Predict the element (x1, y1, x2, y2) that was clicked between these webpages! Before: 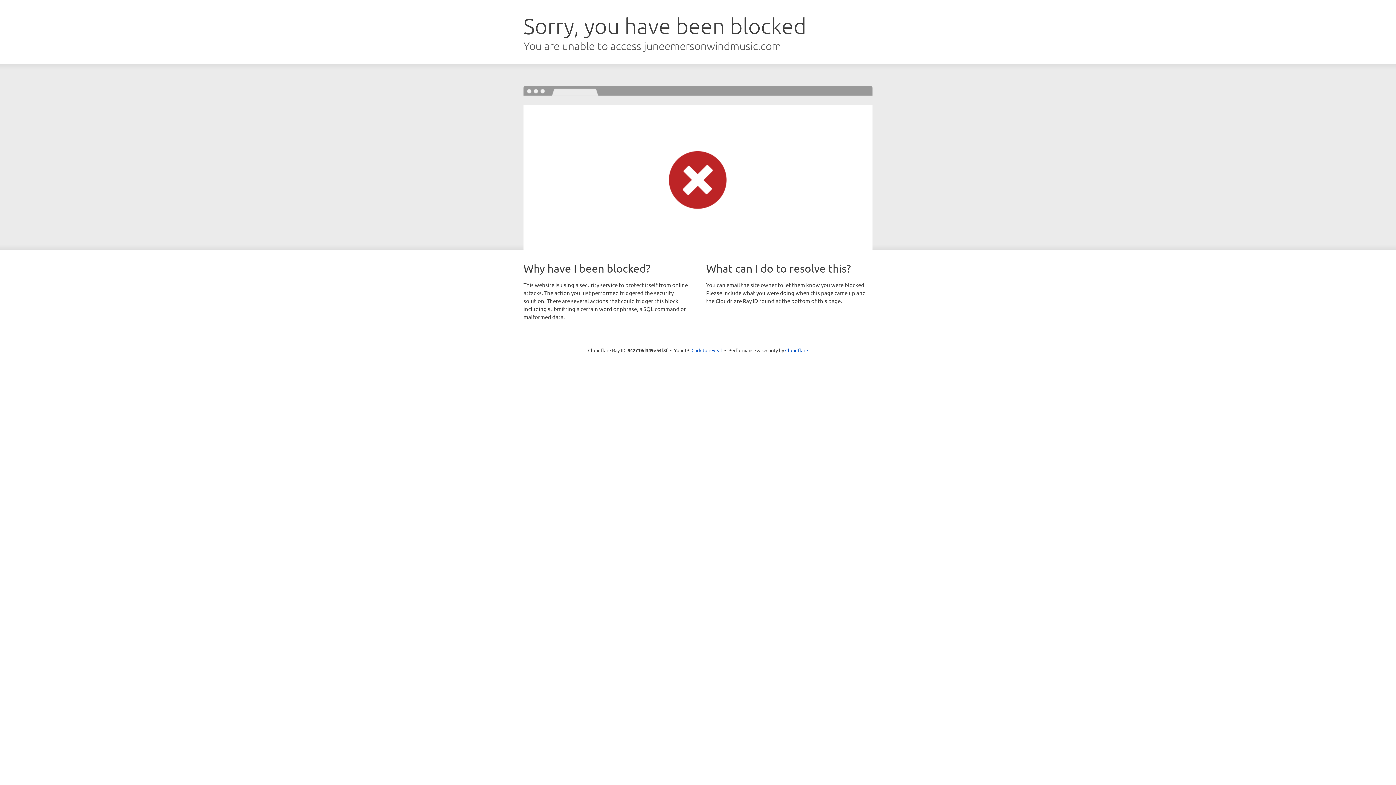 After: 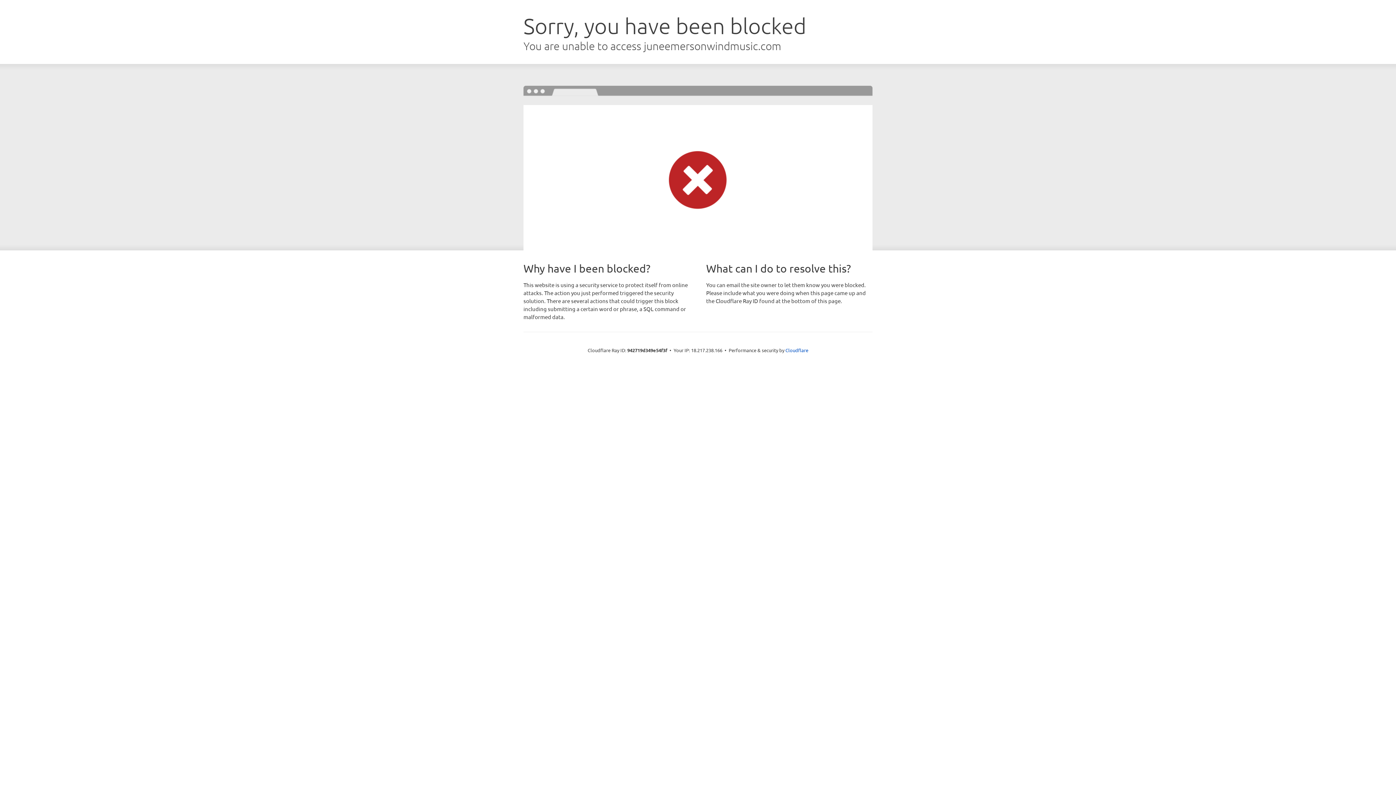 Action: bbox: (691, 346, 722, 353) label: Click to reveal